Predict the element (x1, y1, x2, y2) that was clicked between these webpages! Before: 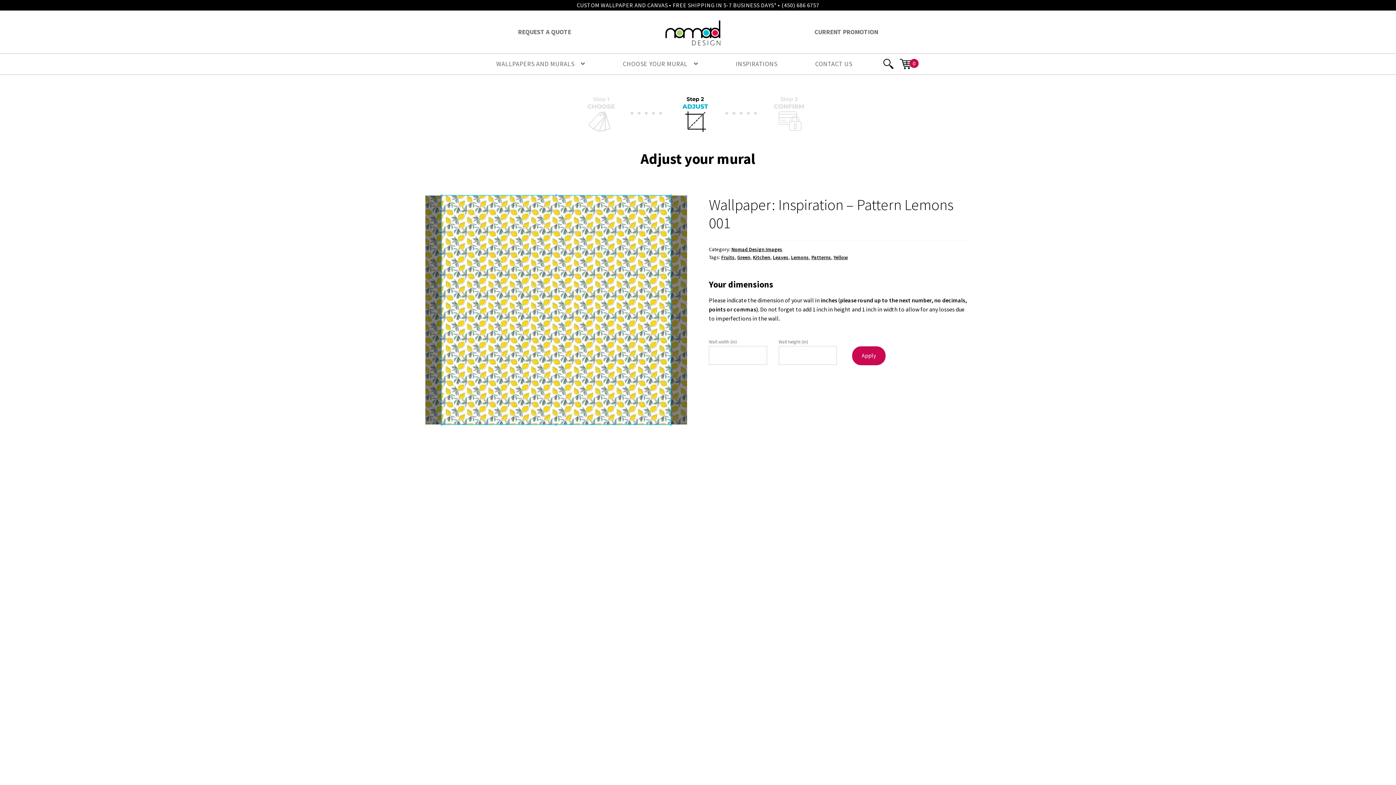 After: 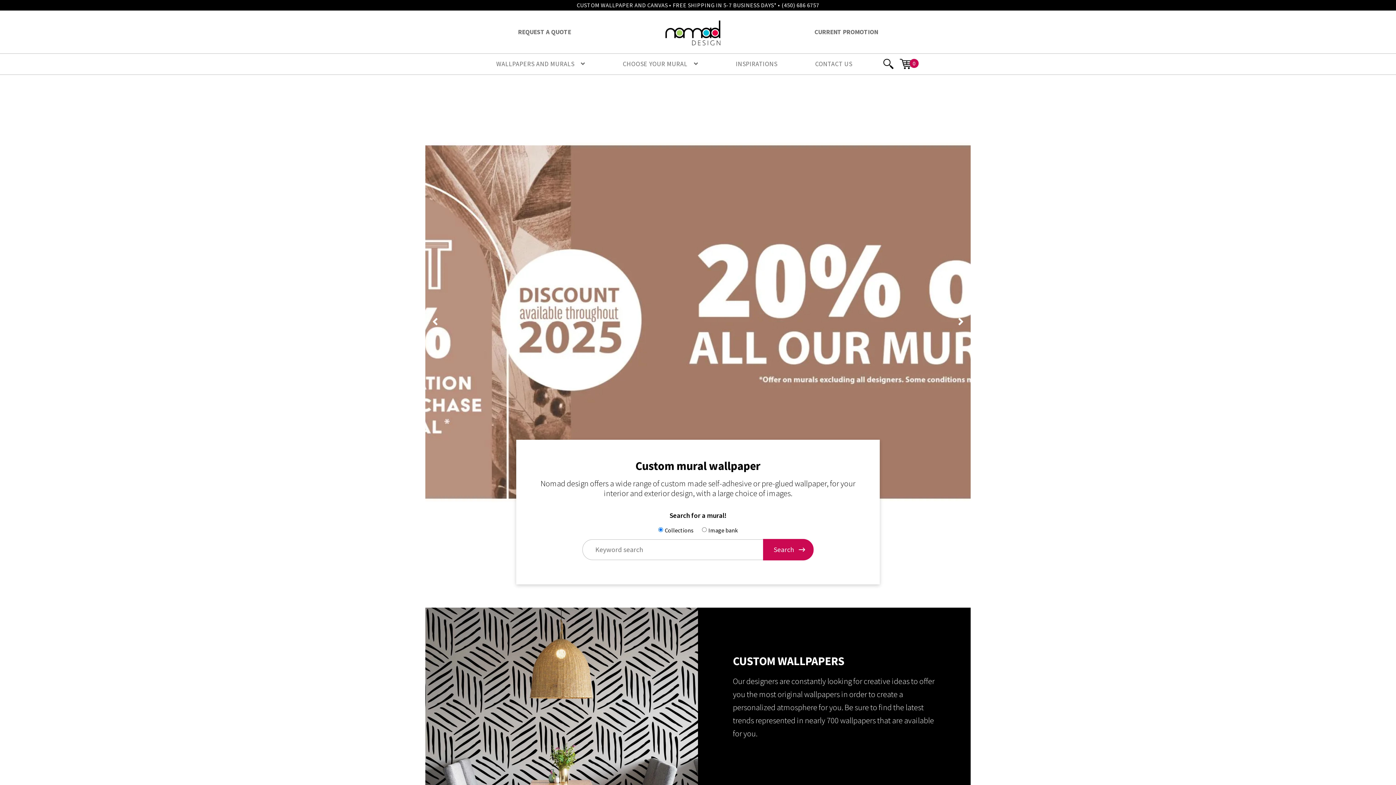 Action: bbox: (663, 16, 722, 47)